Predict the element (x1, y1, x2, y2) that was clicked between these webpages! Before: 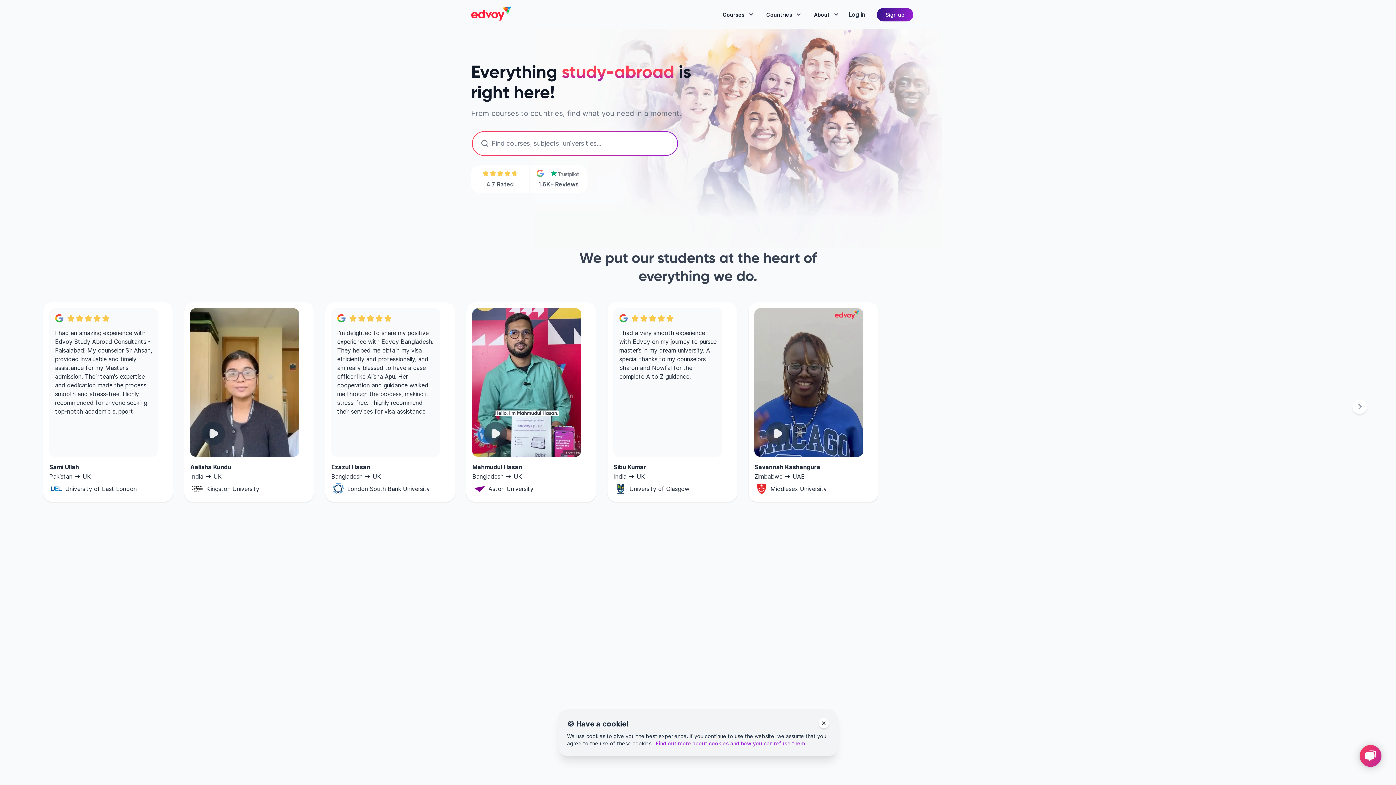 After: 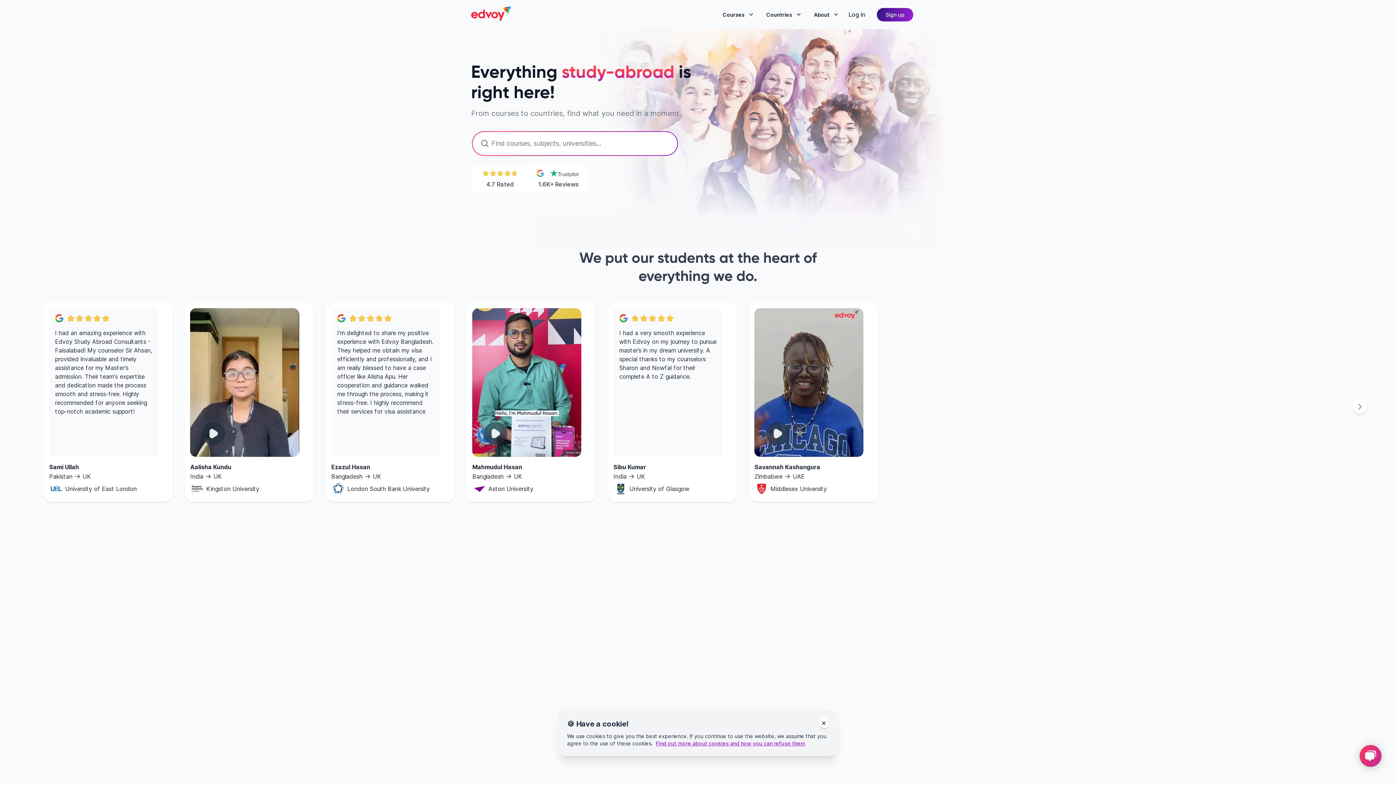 Action: bbox: (471, 5, 511, 23) label: en-edvoy